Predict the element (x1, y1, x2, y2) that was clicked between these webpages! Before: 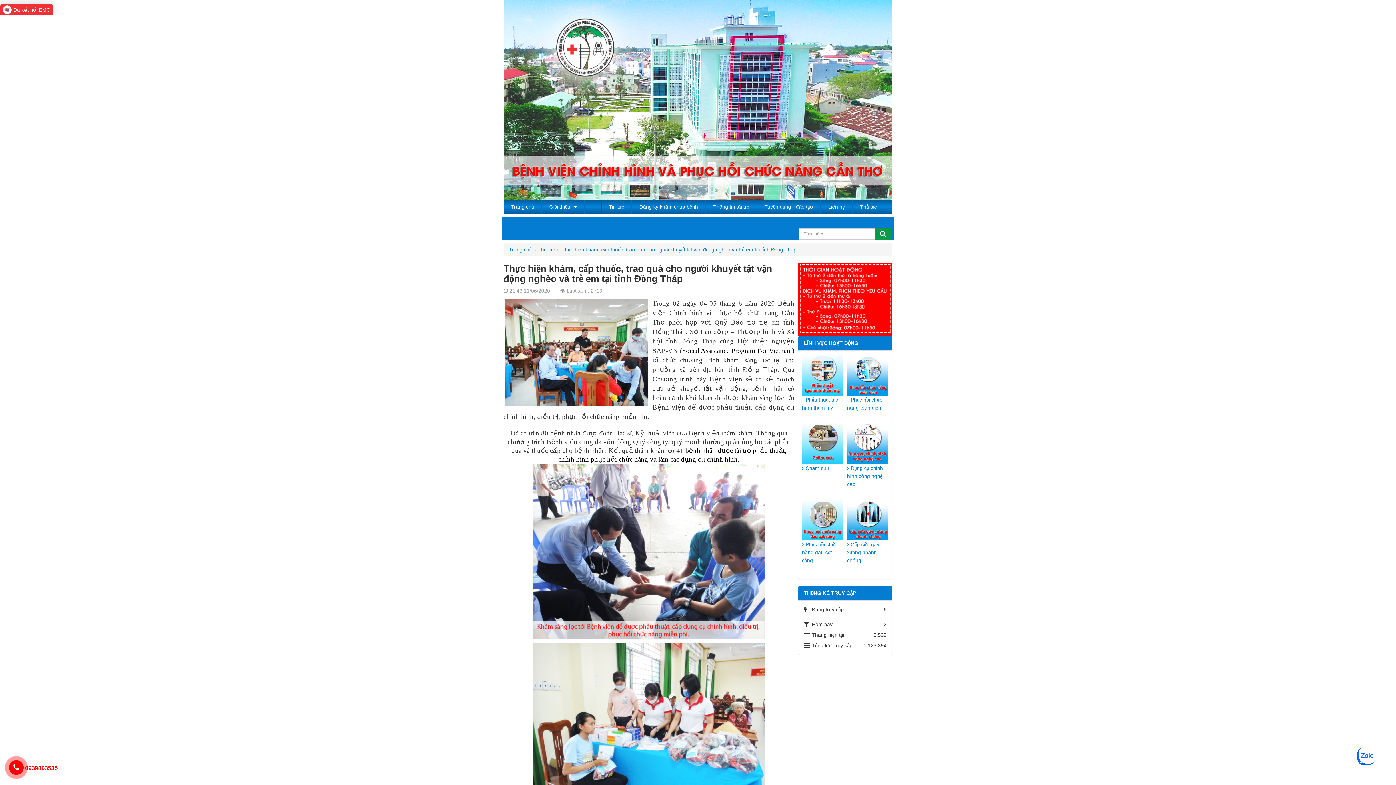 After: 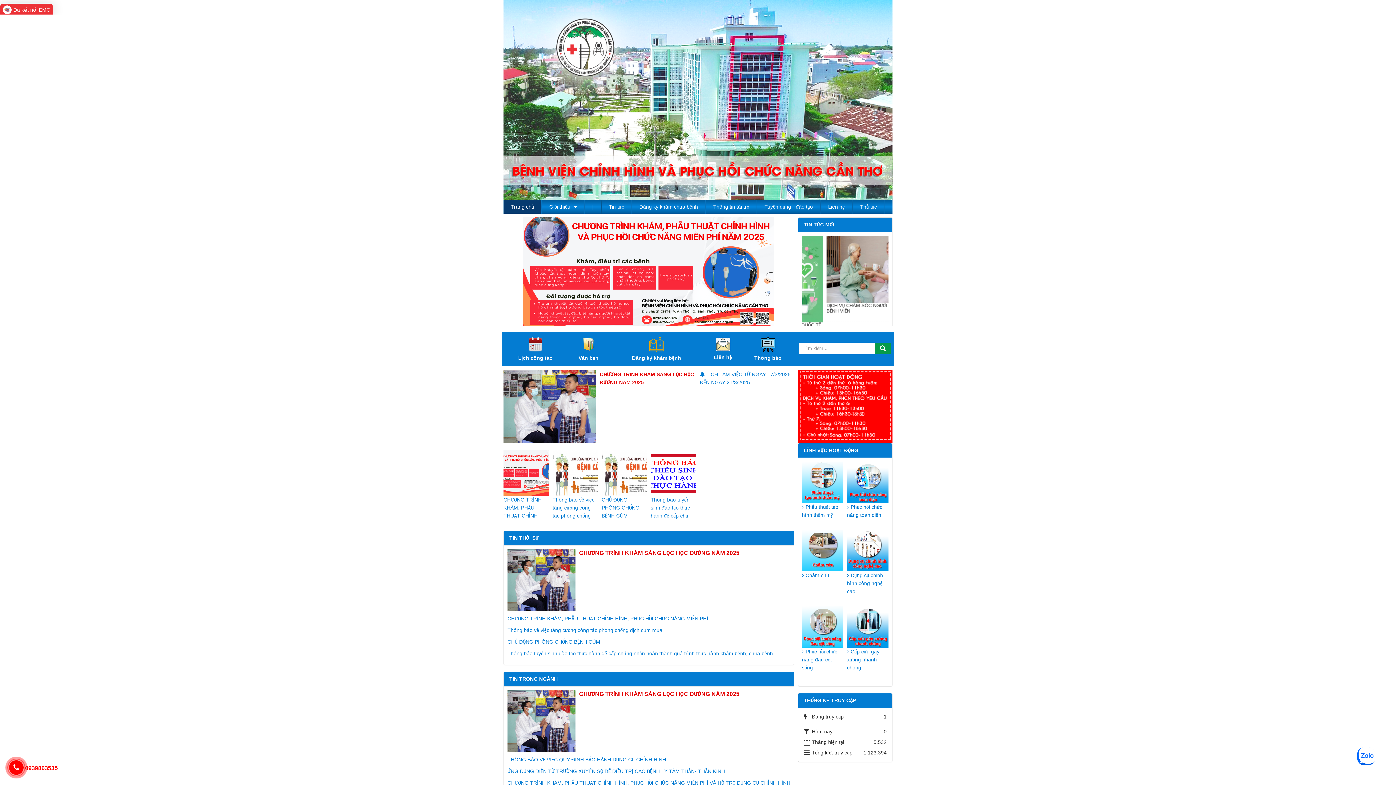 Action: label: Trang chủ bbox: (509, 246, 532, 252)